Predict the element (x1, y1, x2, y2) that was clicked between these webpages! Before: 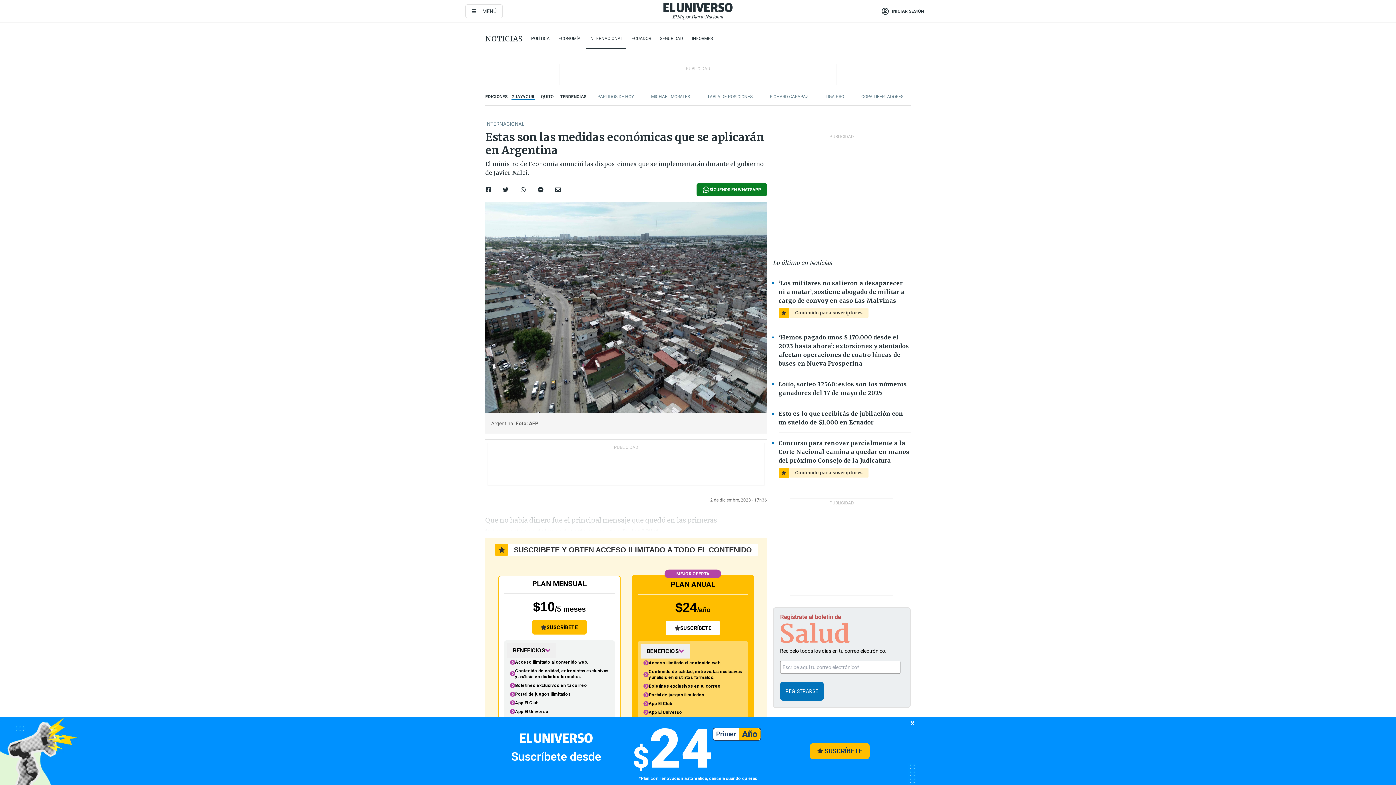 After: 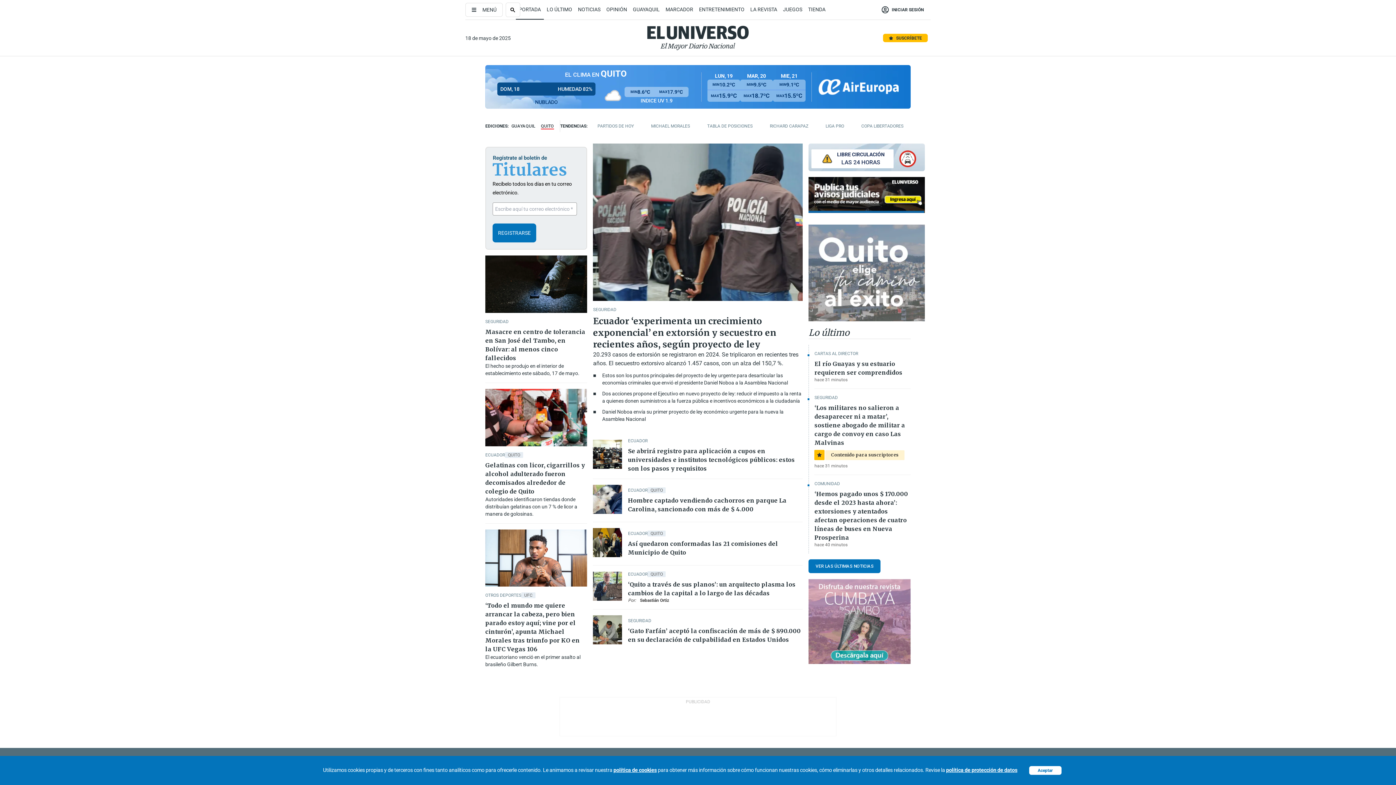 Action: bbox: (541, 94, 554, 99) label: QUITO